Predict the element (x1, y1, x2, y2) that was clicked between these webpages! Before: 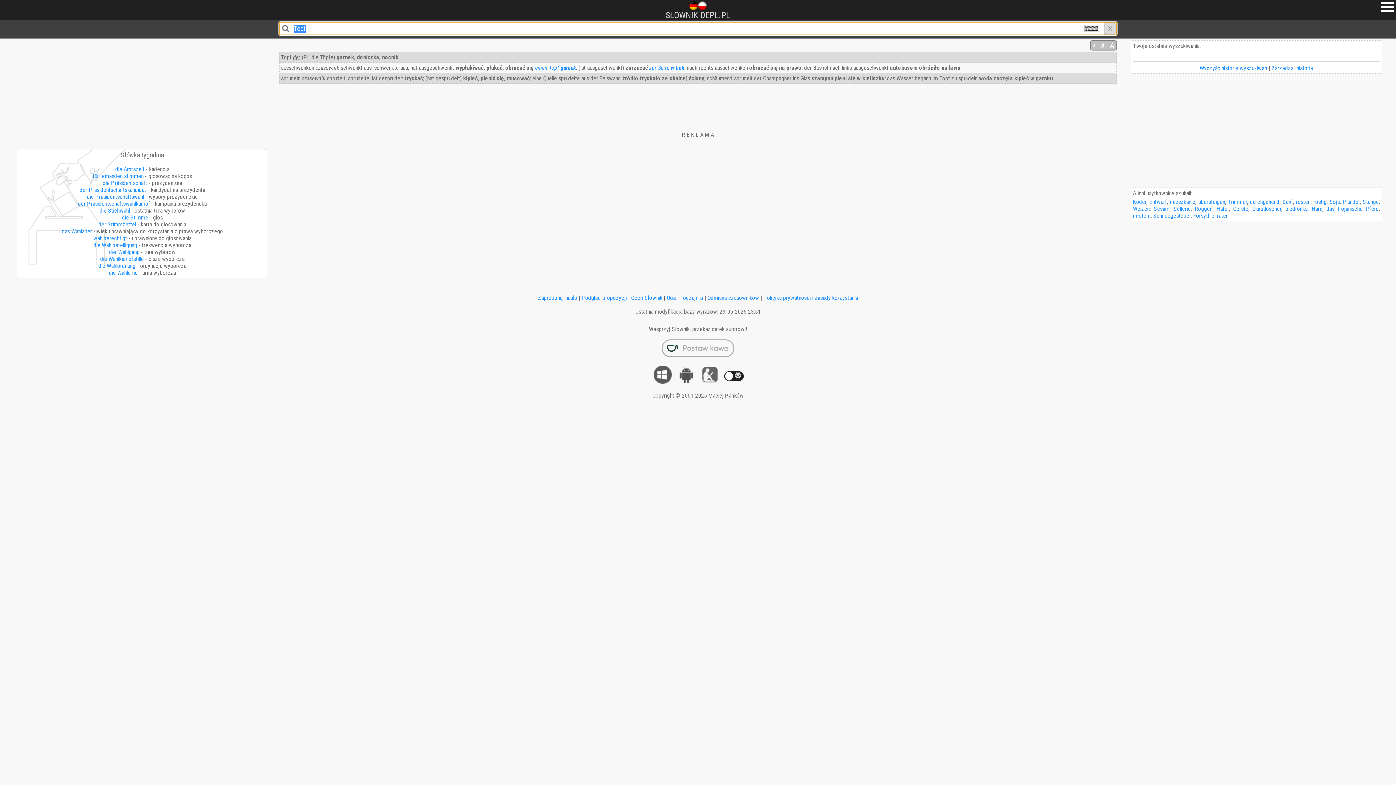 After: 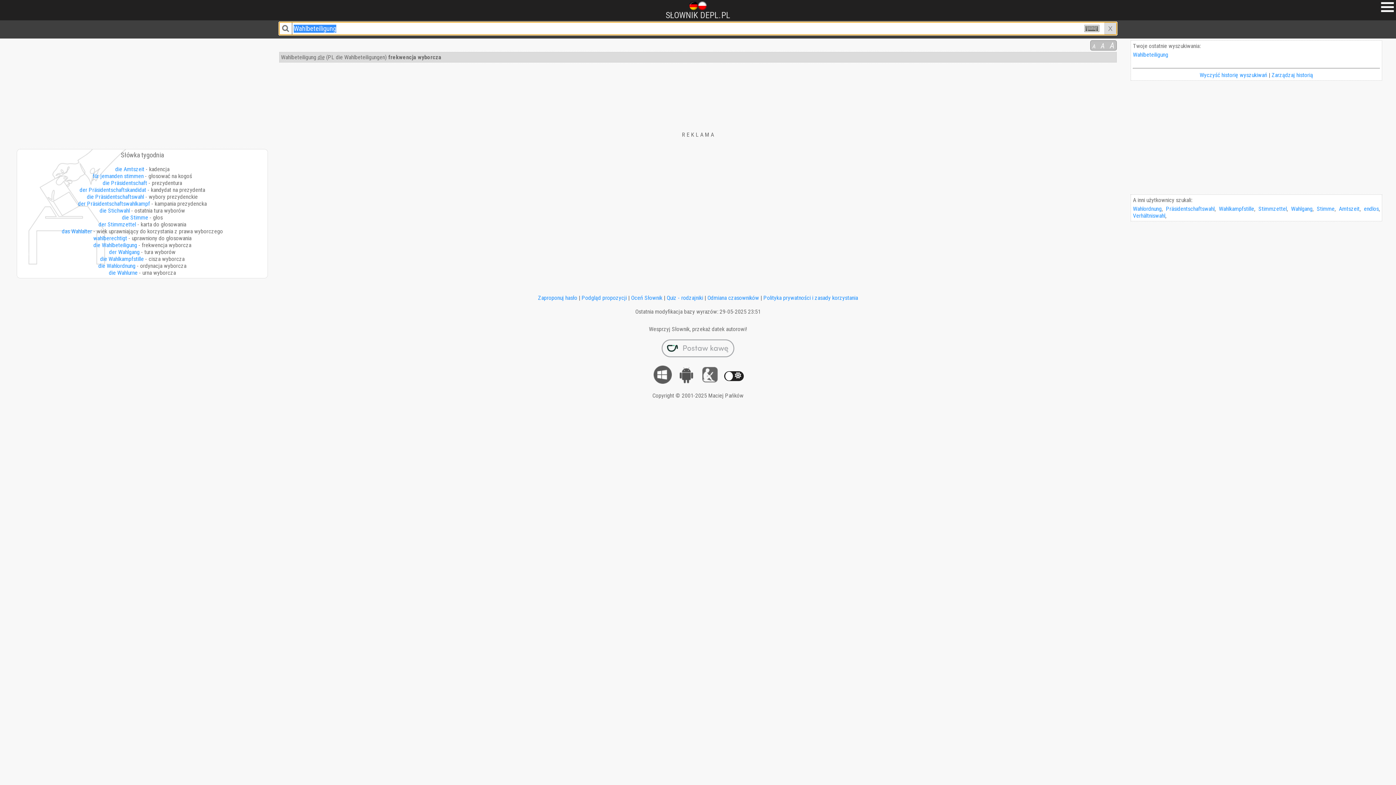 Action: bbox: (93, 241, 137, 248) label: die Wahlbeteiligung